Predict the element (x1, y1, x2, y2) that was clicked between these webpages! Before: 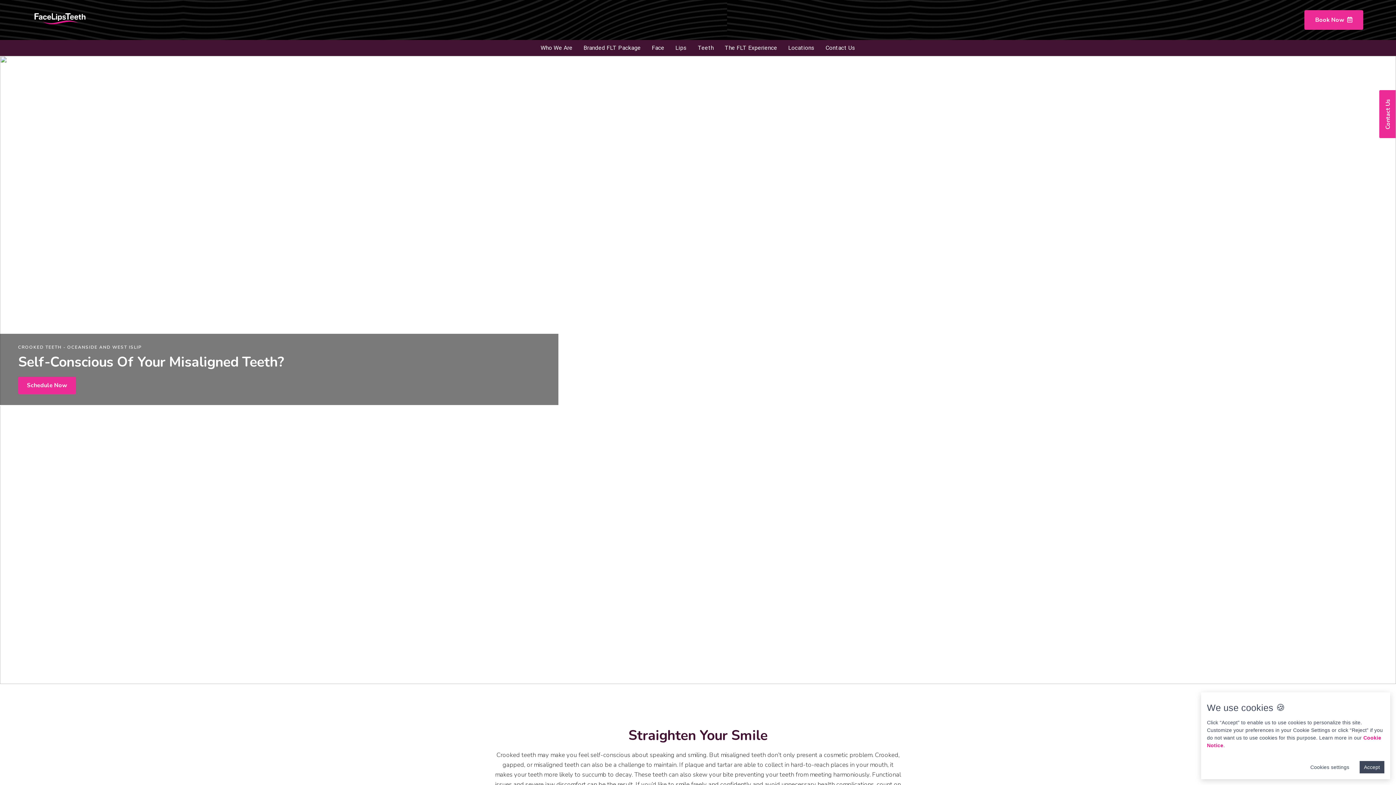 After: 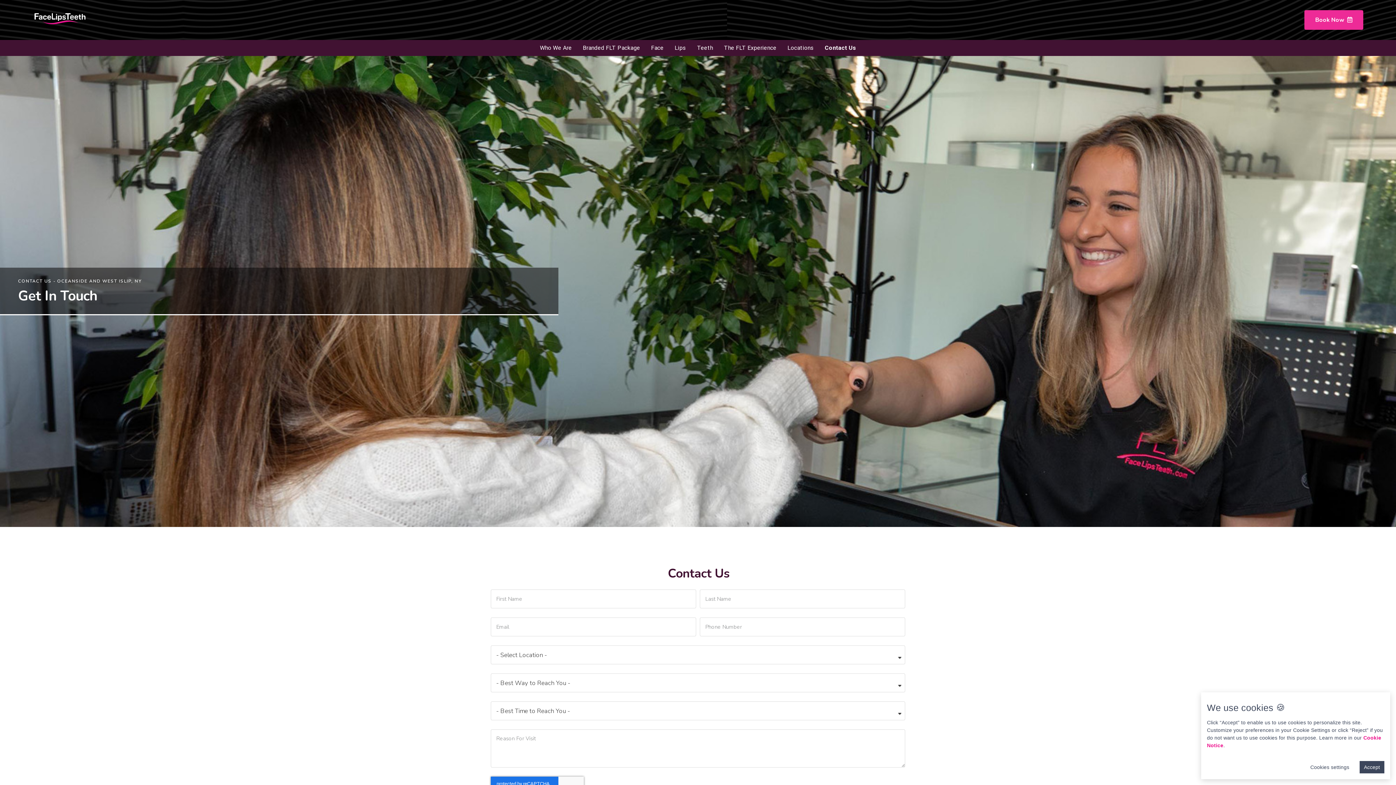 Action: bbox: (1304, 10, 1363, 29) label: Book Now